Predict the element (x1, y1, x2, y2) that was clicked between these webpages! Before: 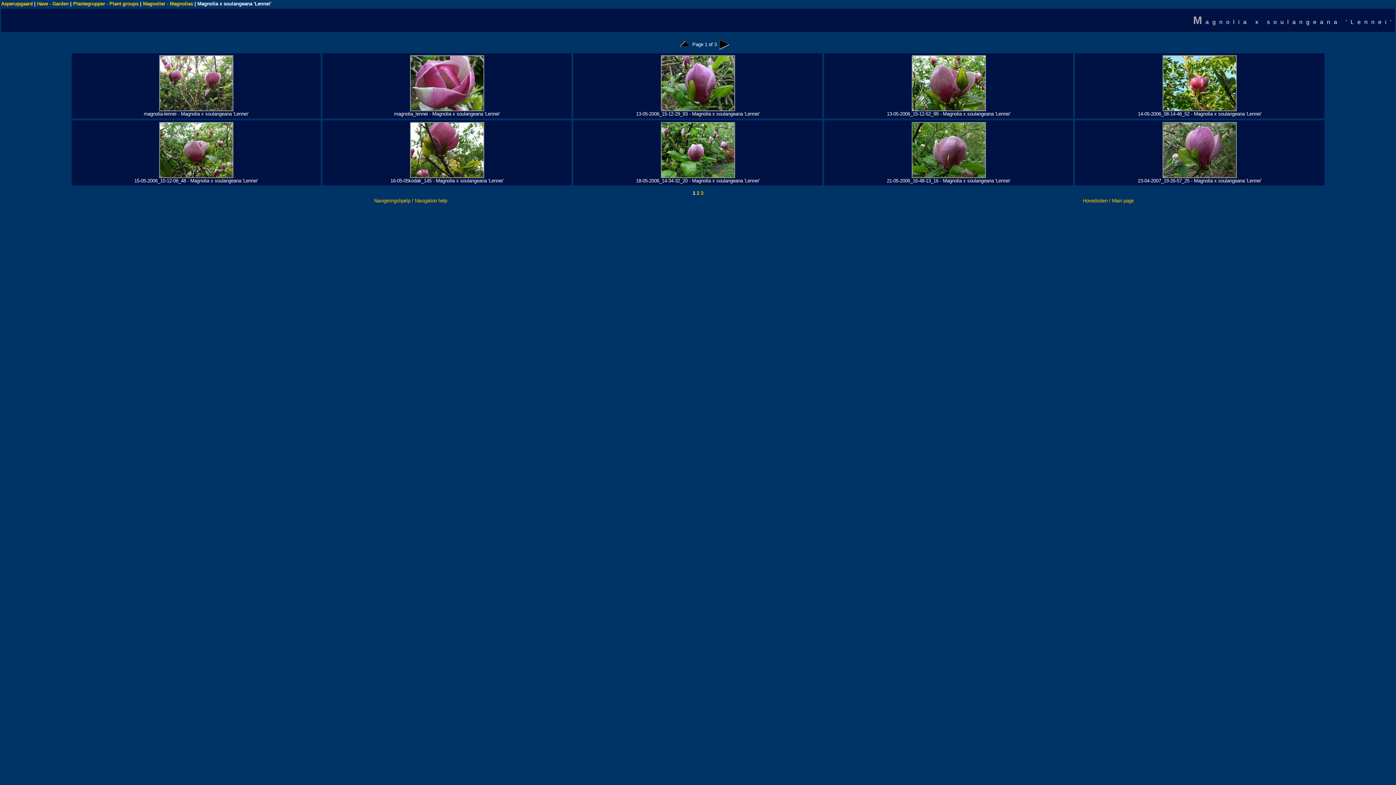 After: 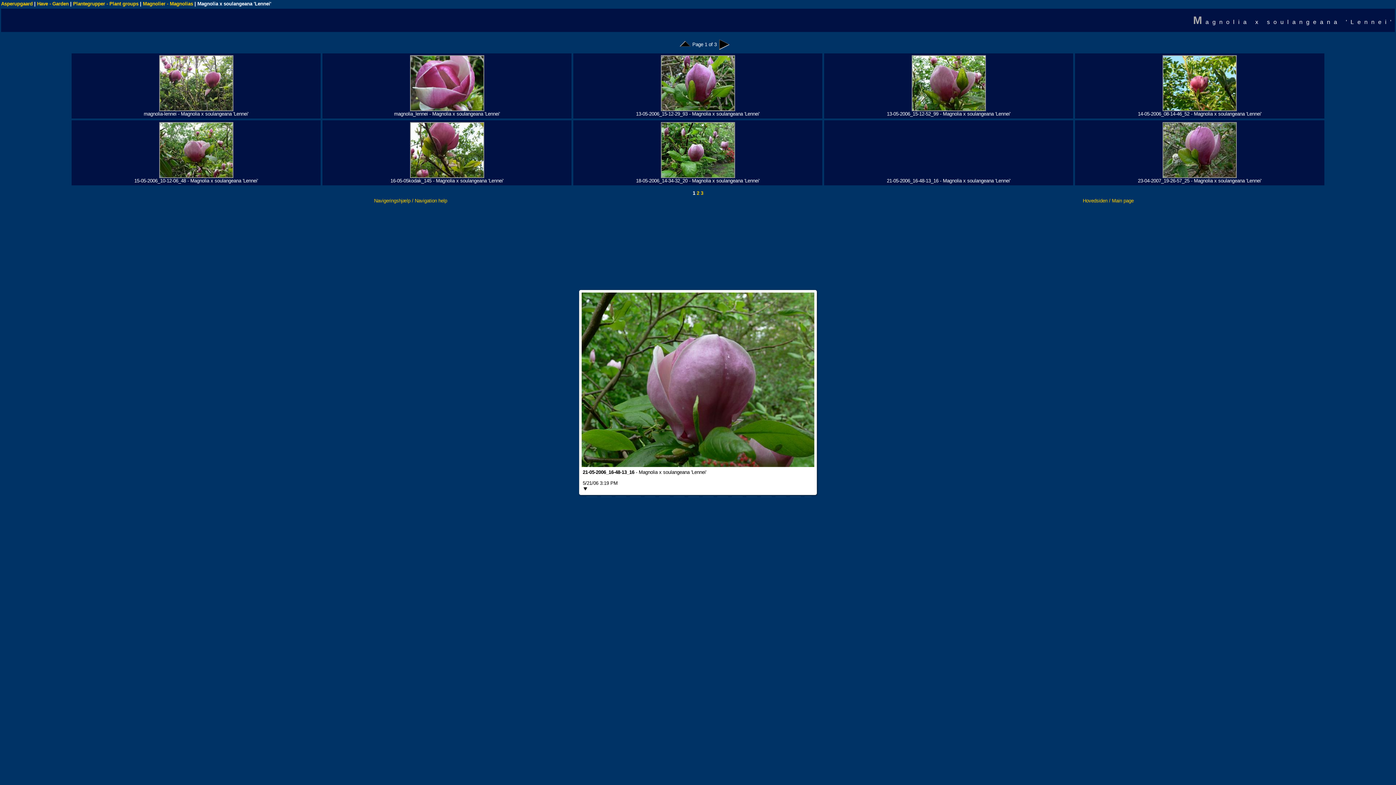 Action: bbox: (911, 173, 986, 179)